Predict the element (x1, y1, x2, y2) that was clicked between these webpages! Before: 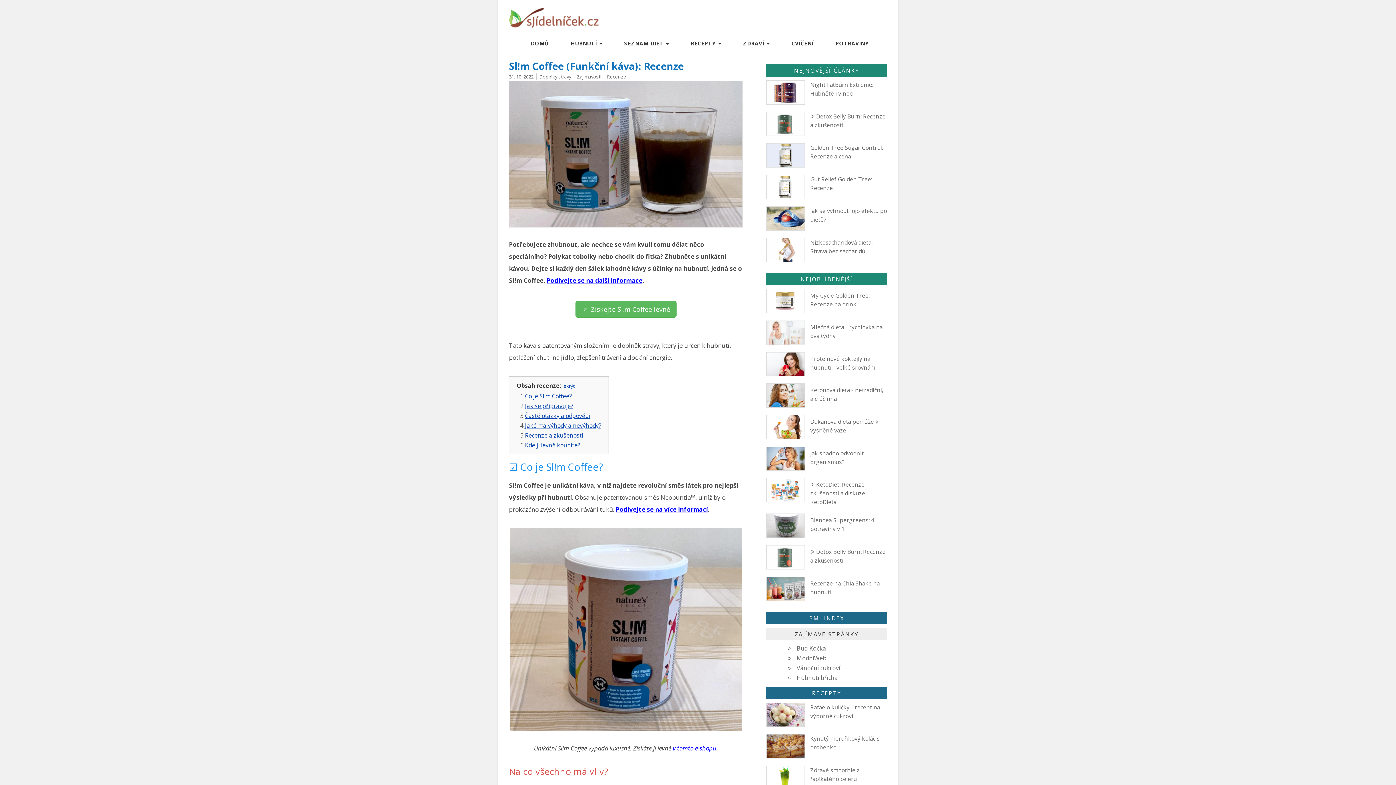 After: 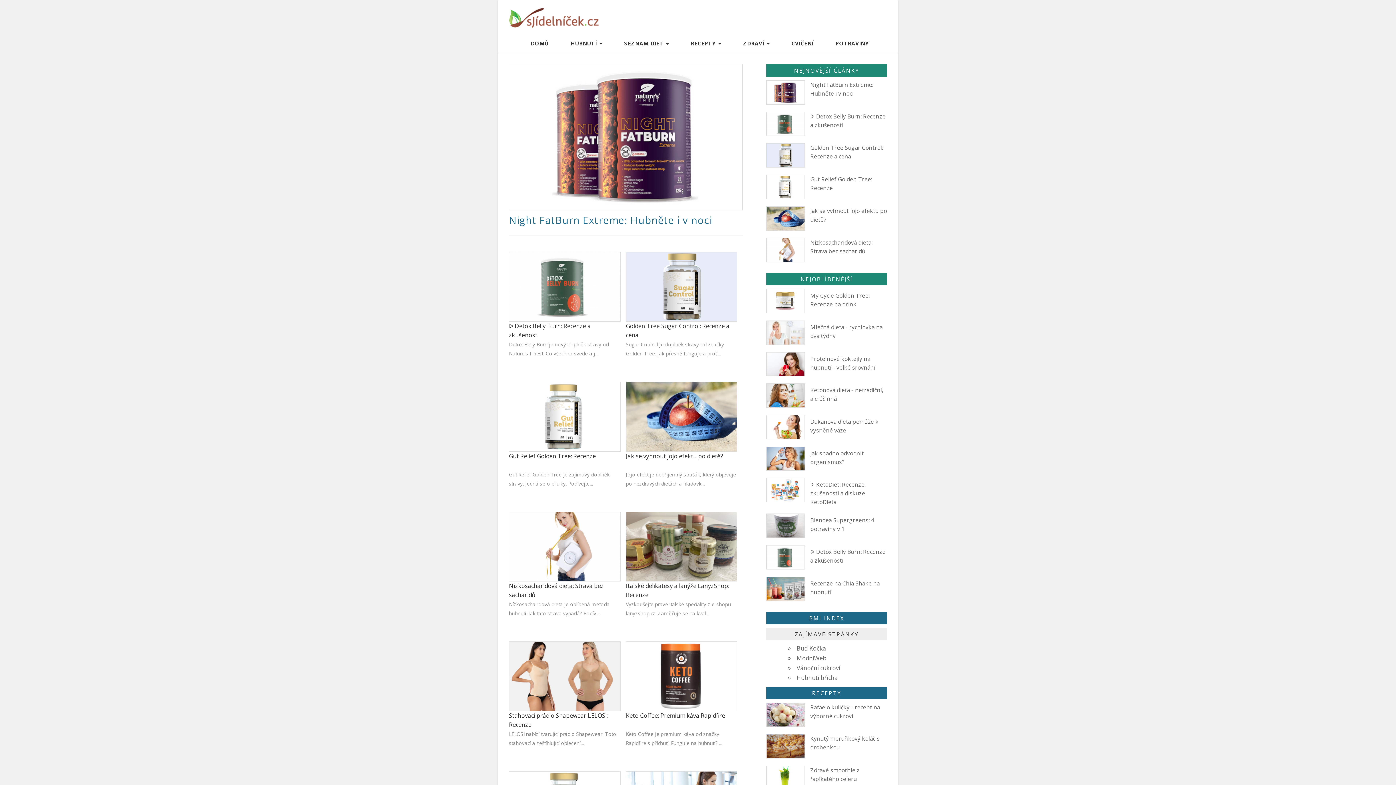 Action: label: DOMŮ bbox: (520, 34, 560, 52)